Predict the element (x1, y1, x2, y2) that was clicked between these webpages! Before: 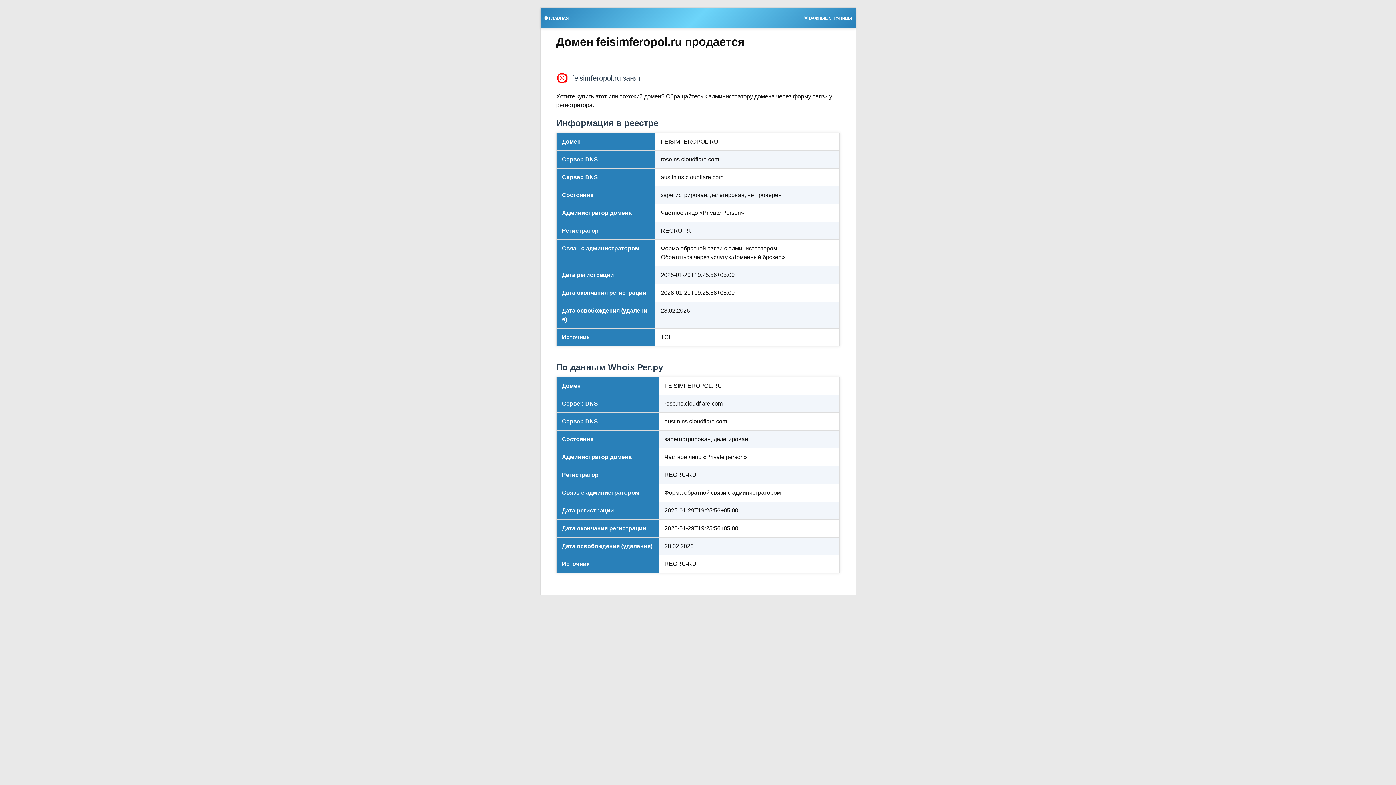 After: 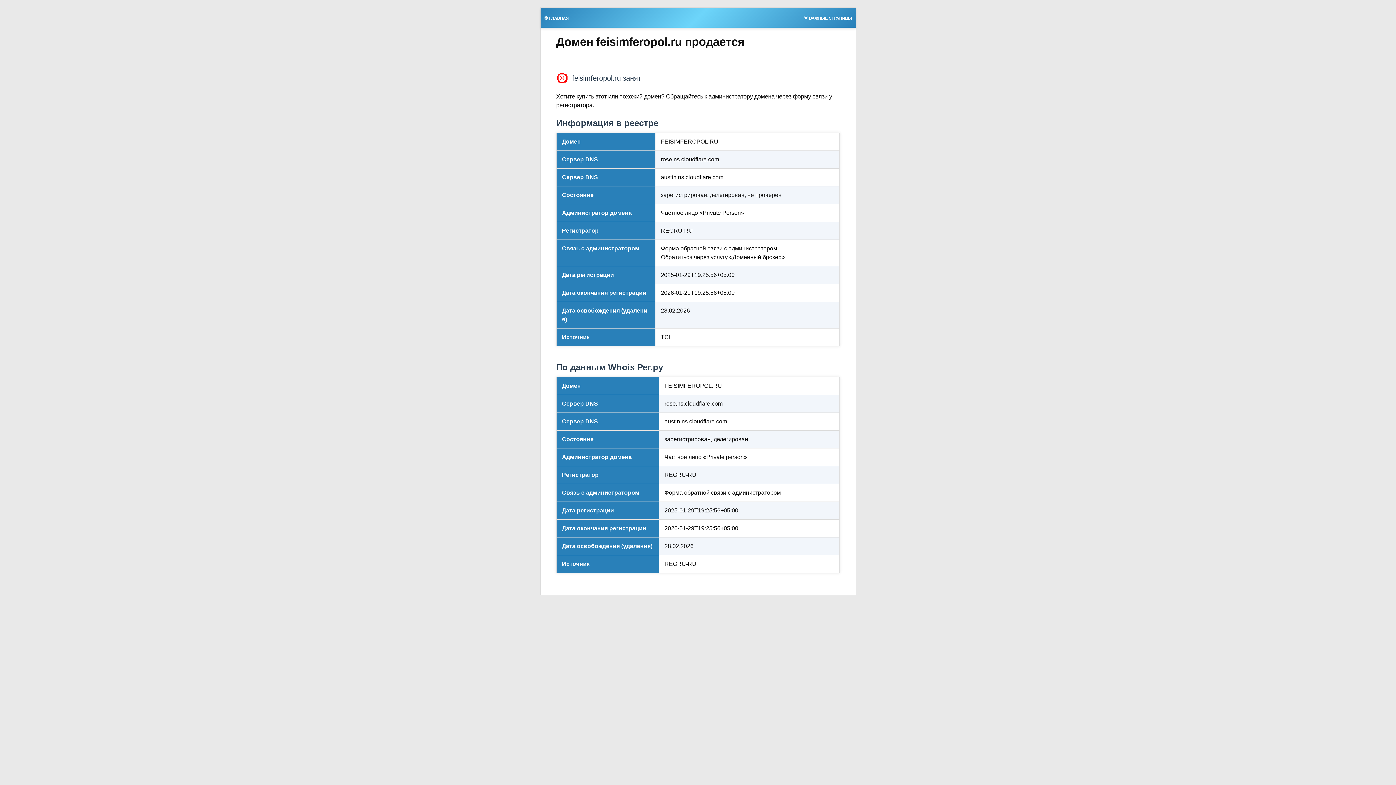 Action: bbox: (540, 13, 572, 21) label: 🎯 ГЛАВНАЯ